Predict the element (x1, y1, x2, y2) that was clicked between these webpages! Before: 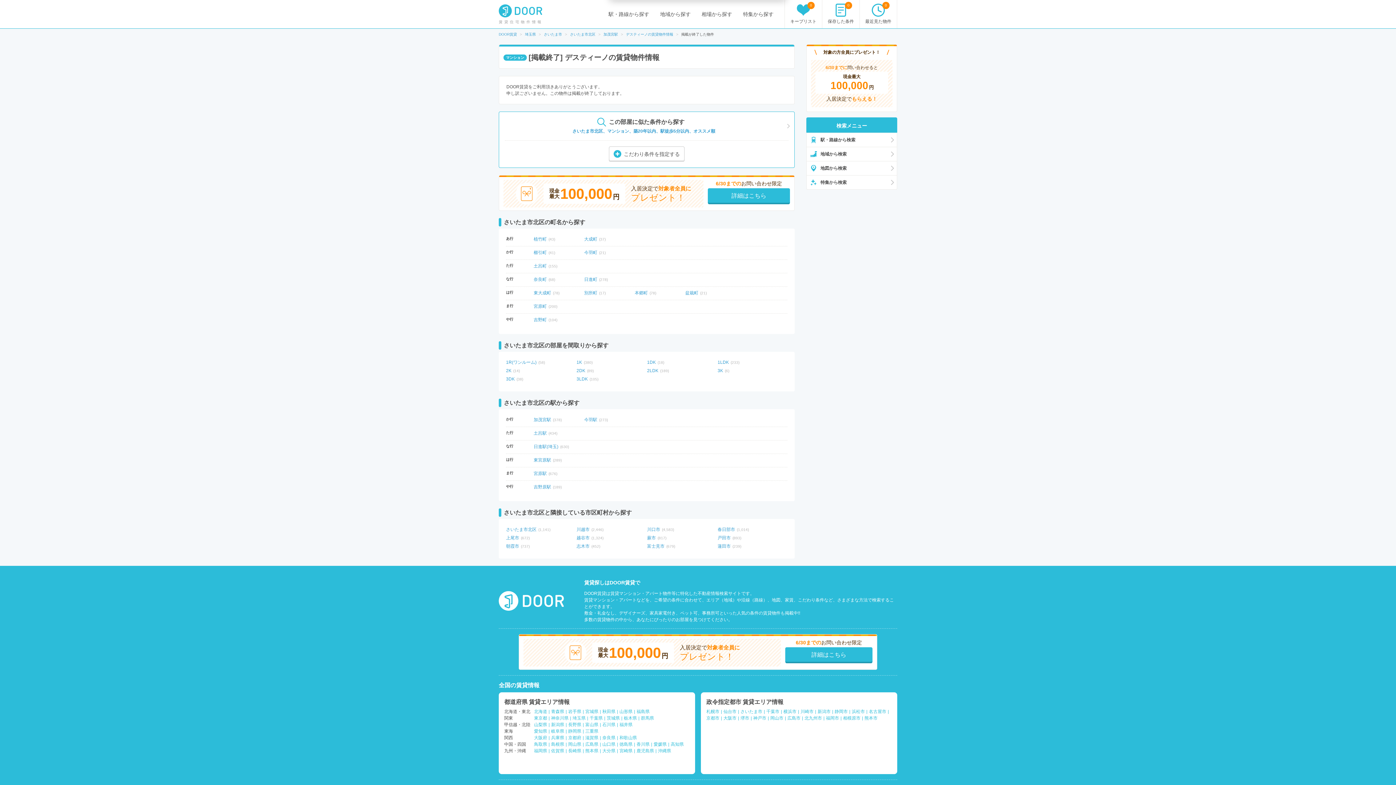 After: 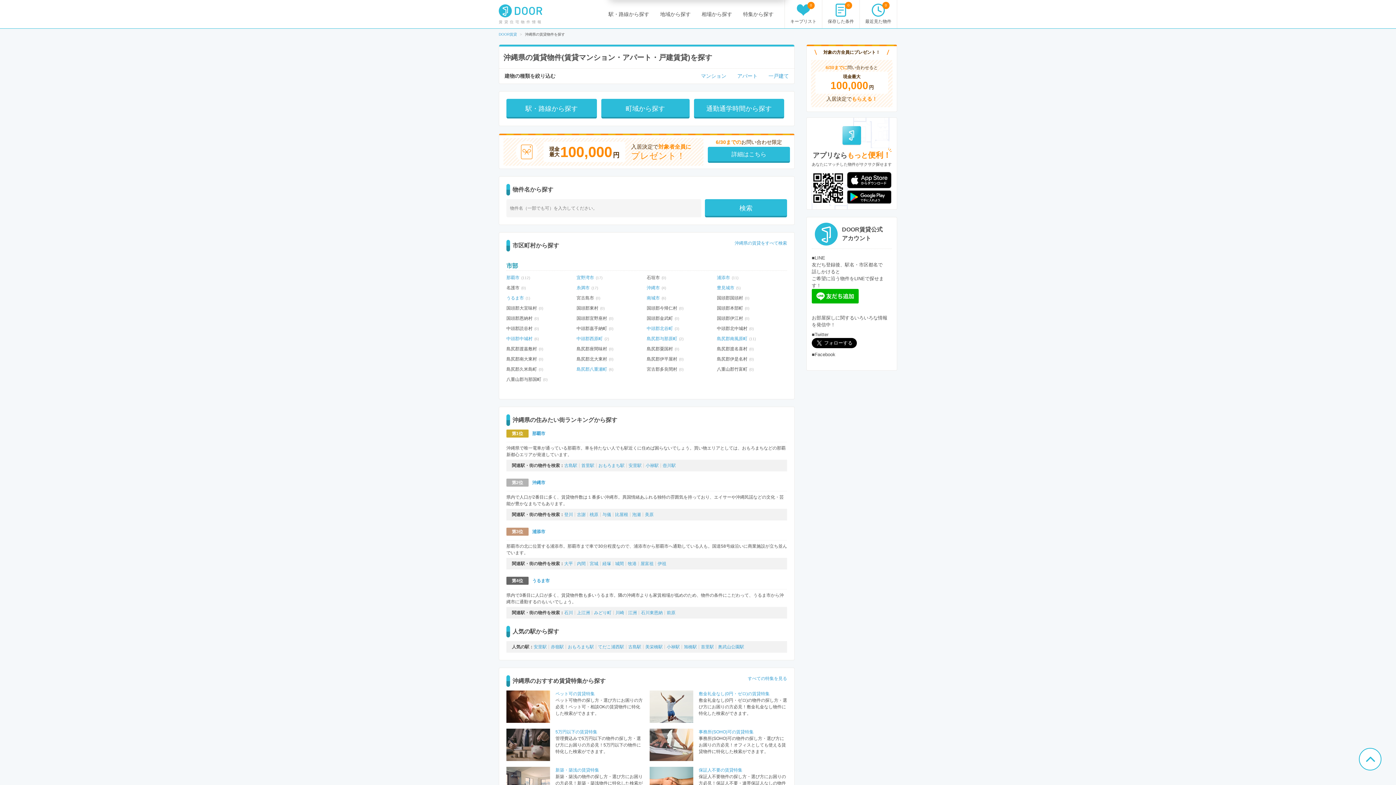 Action: label: 沖縄県 bbox: (658, 748, 671, 753)